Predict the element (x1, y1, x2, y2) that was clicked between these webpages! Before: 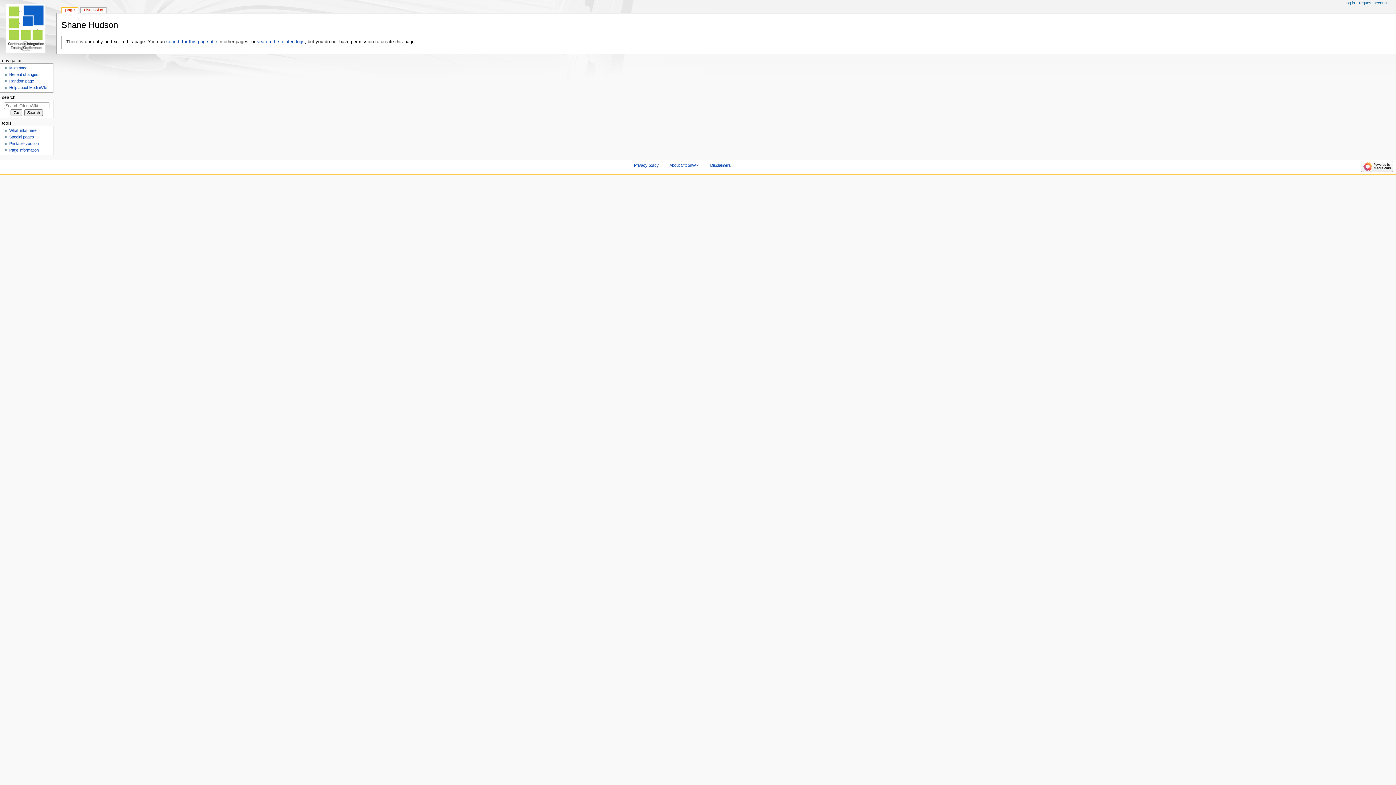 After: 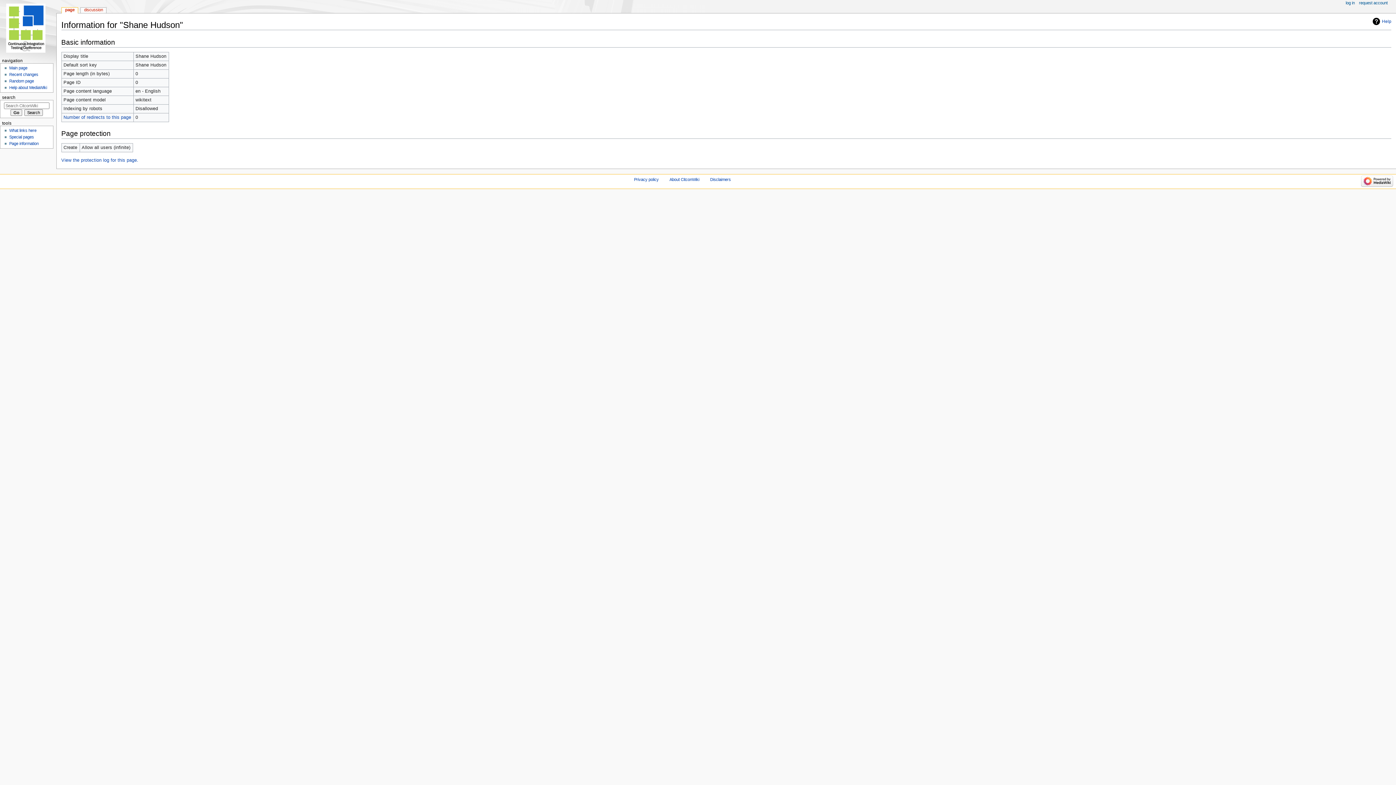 Action: bbox: (9, 148, 38, 152) label: Page information